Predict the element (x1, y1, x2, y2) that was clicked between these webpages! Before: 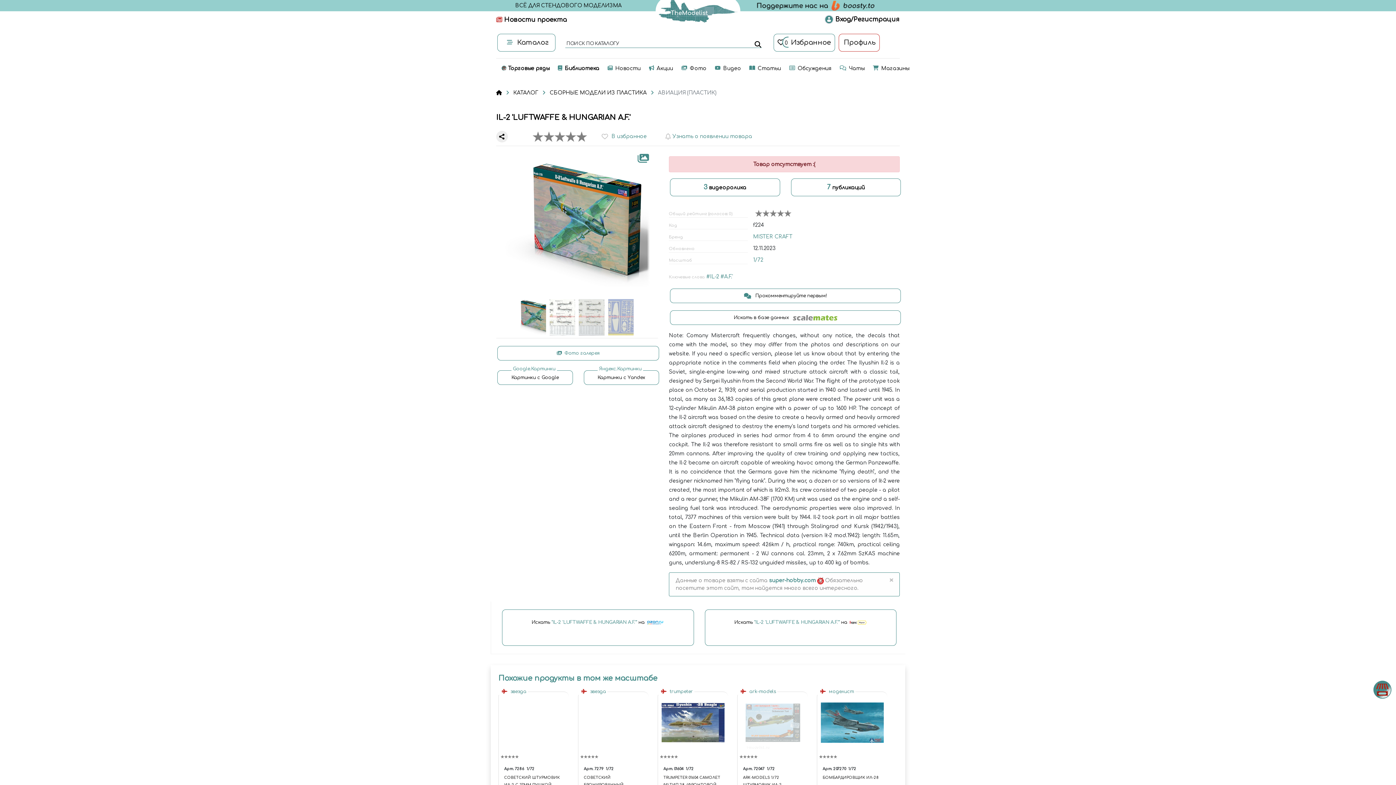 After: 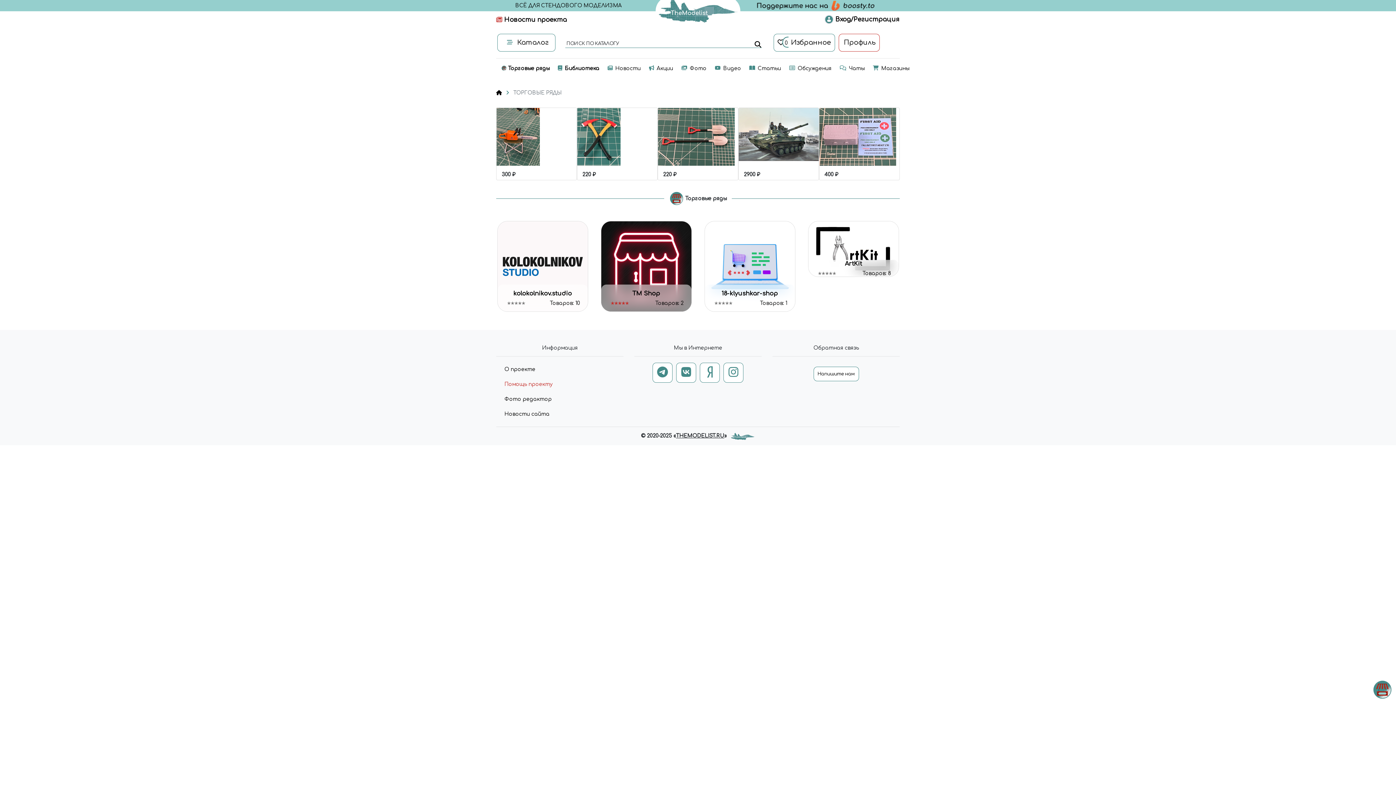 Action: bbox: (1372, 680, 1392, 700)